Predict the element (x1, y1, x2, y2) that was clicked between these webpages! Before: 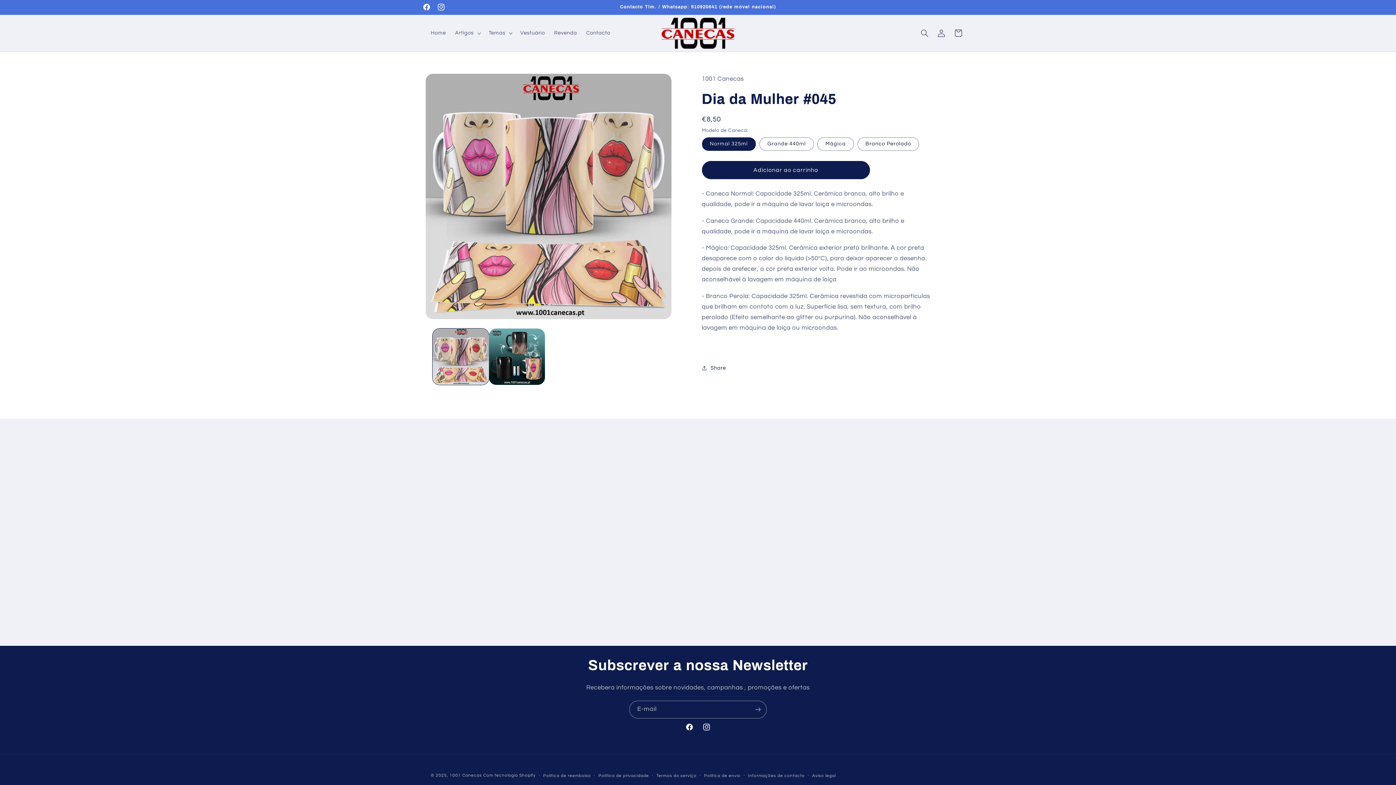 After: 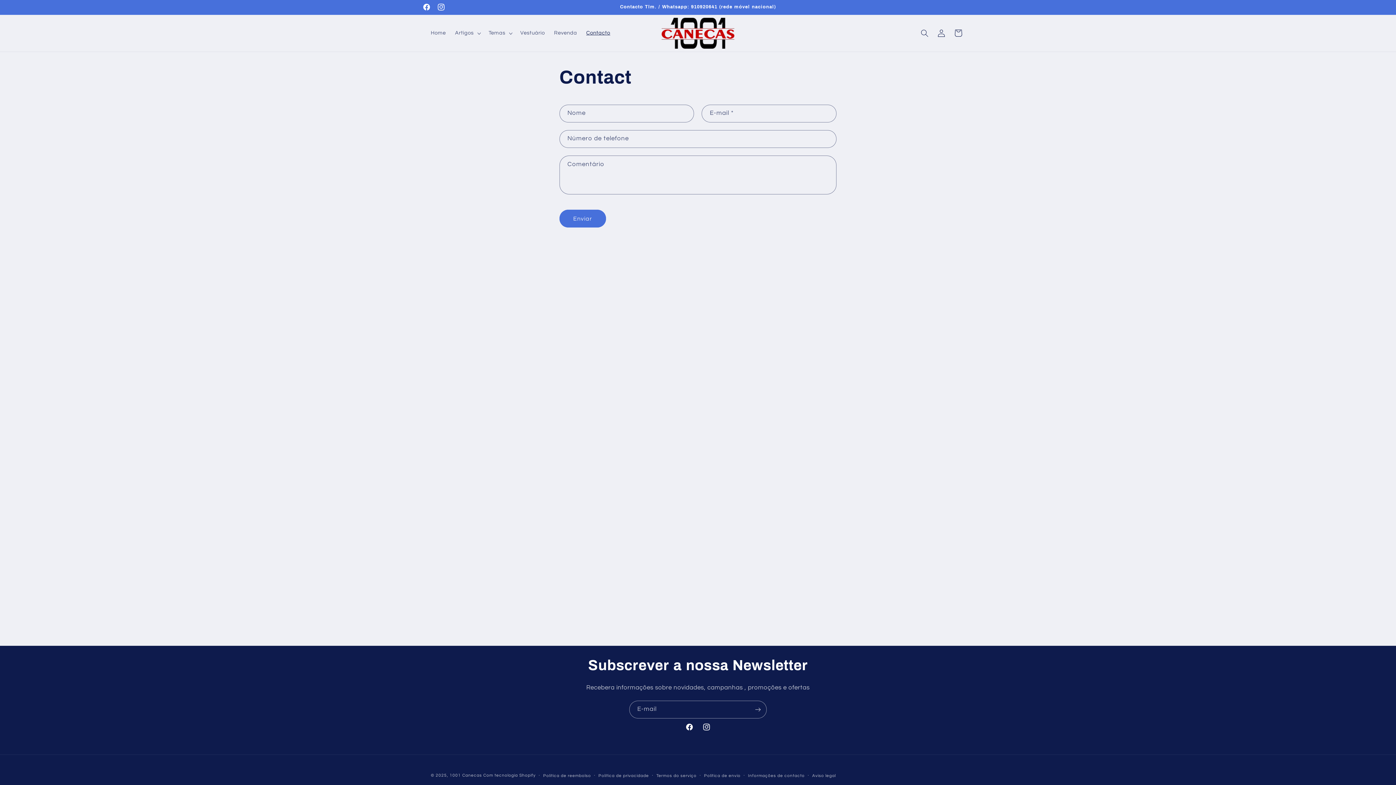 Action: label: Contacto bbox: (581, 25, 615, 41)